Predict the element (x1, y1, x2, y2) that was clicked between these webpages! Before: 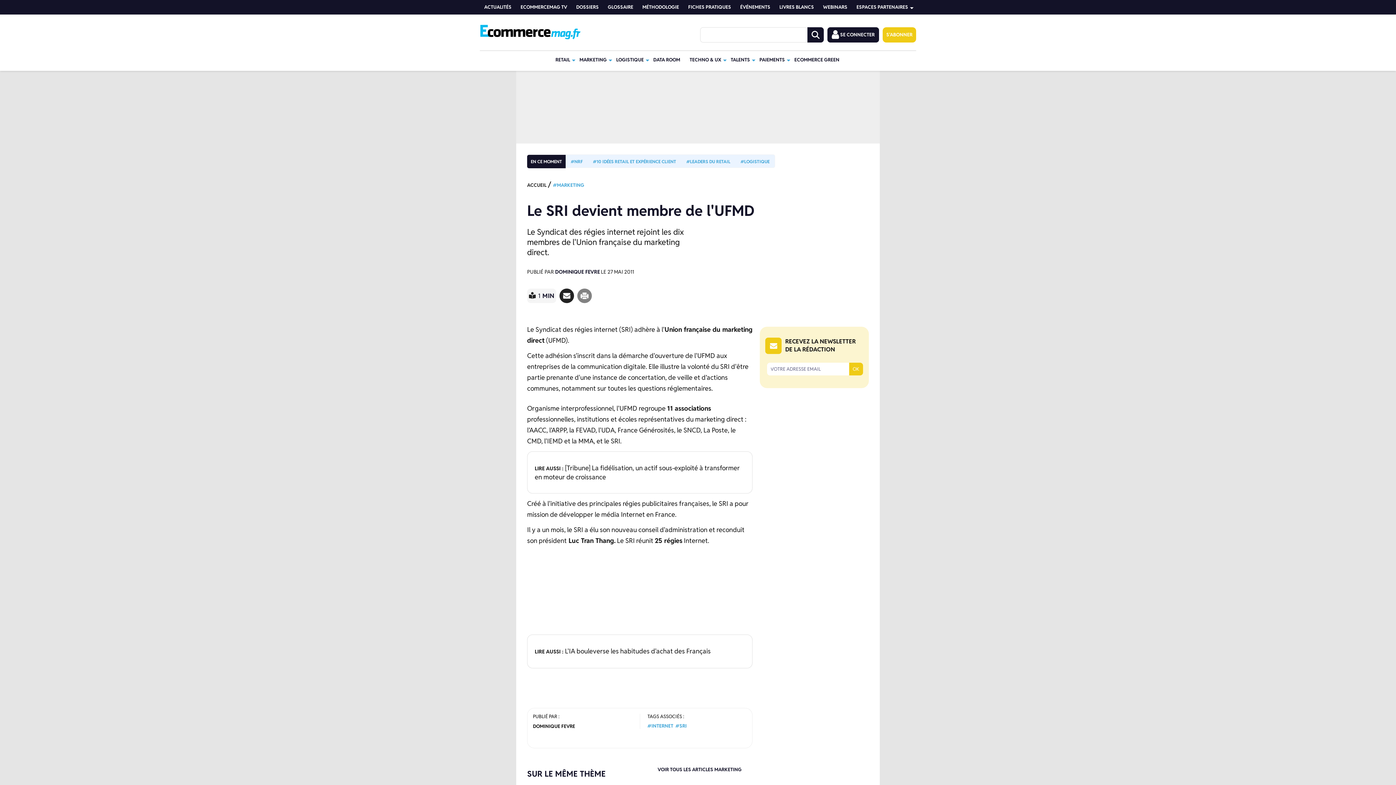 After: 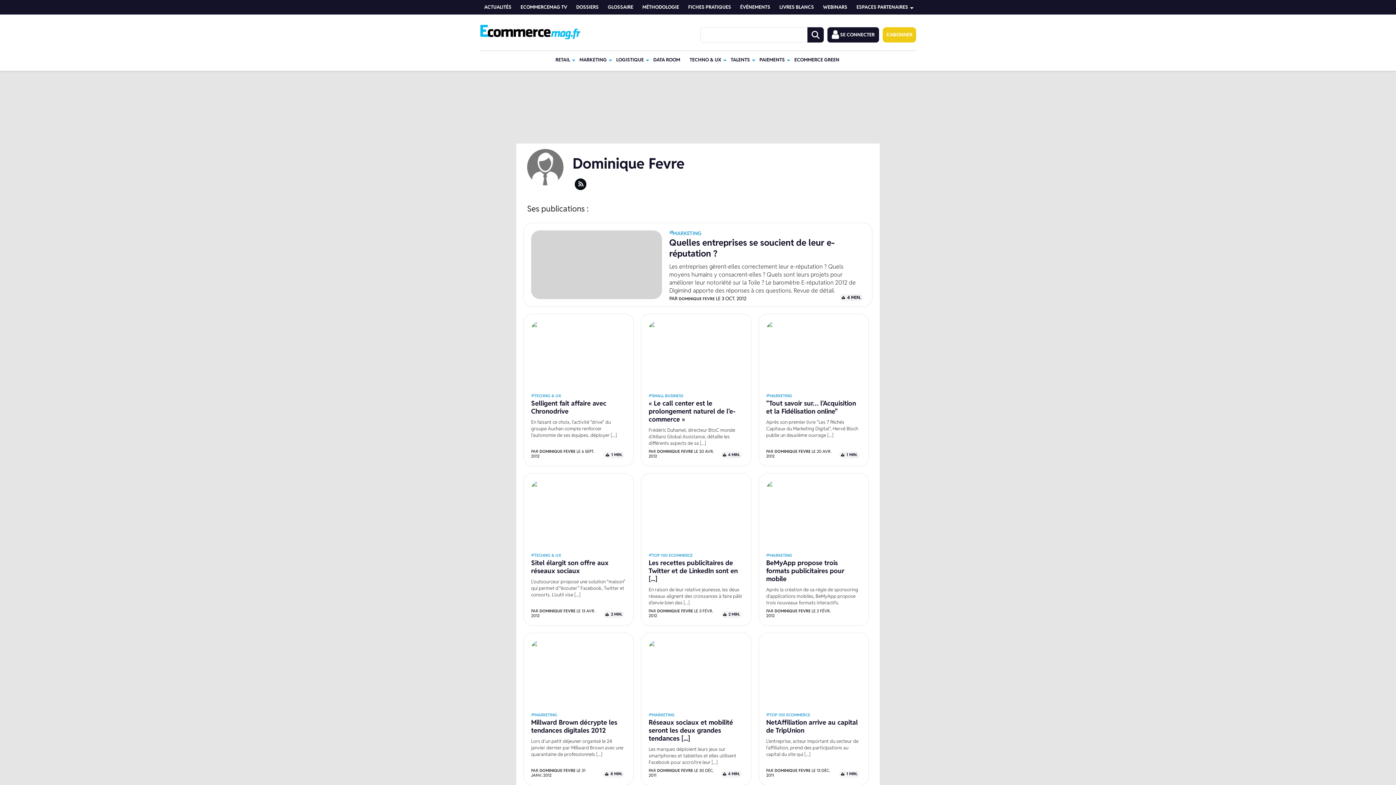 Action: bbox: (555, 268, 600, 275) label: DOMINIQUE FEVRE